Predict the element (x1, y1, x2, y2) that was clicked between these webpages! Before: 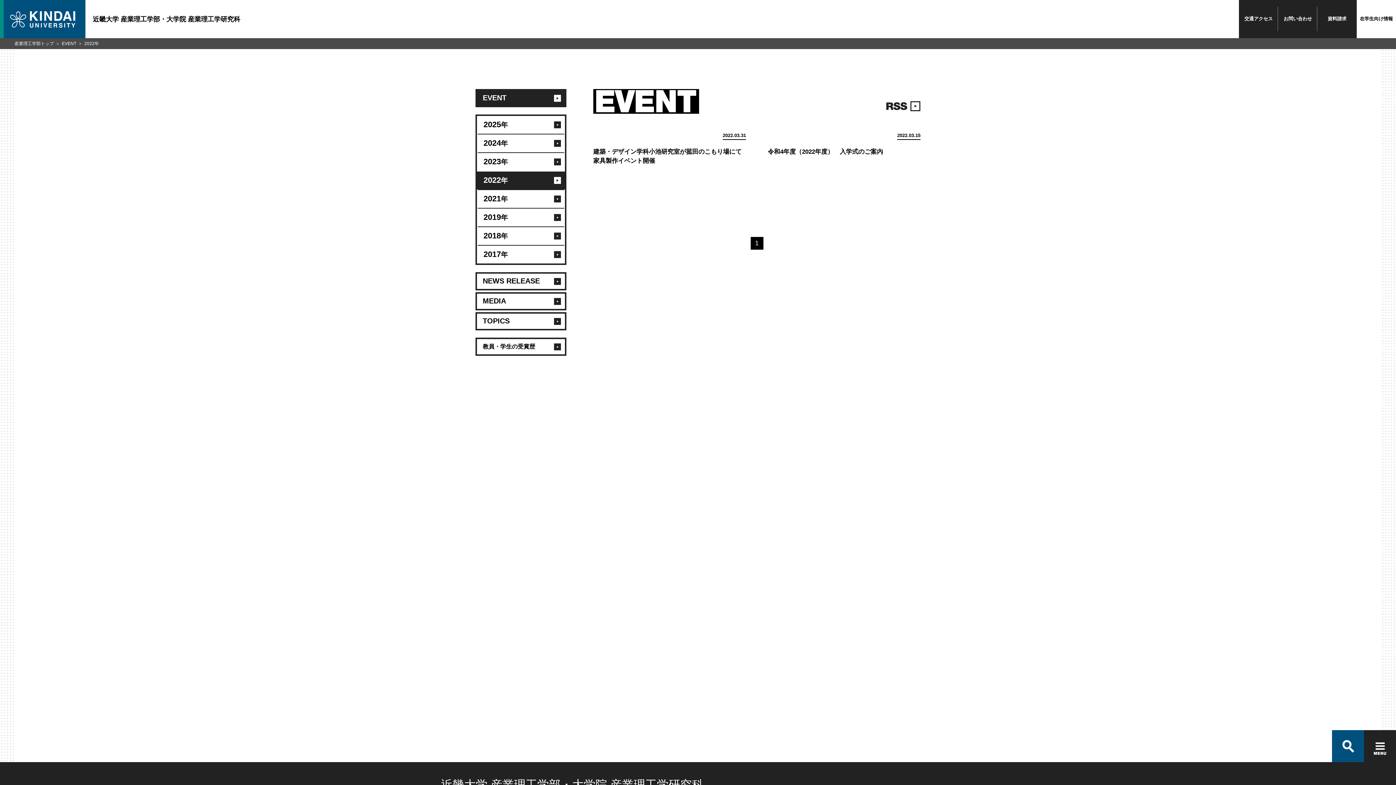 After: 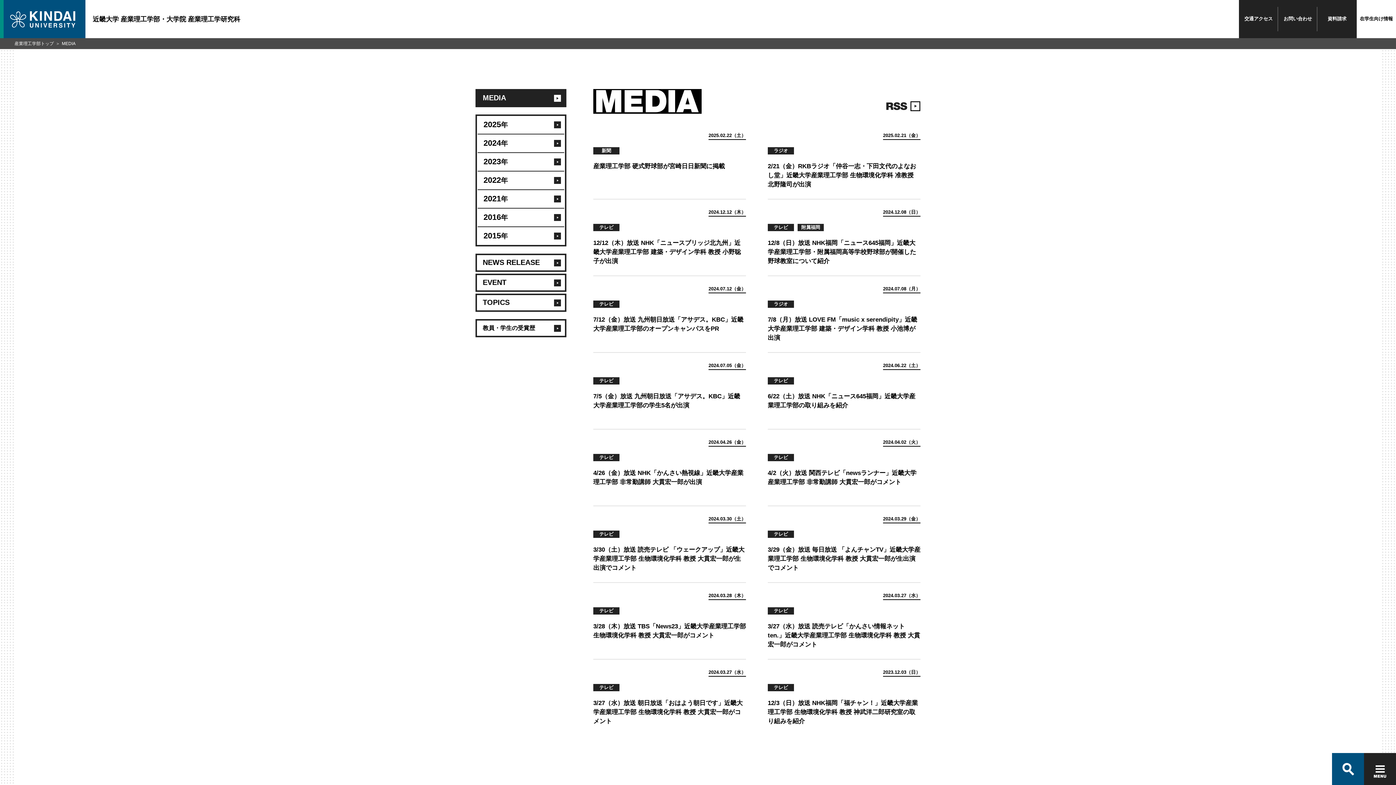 Action: bbox: (475, 292, 566, 310) label: MEDIA